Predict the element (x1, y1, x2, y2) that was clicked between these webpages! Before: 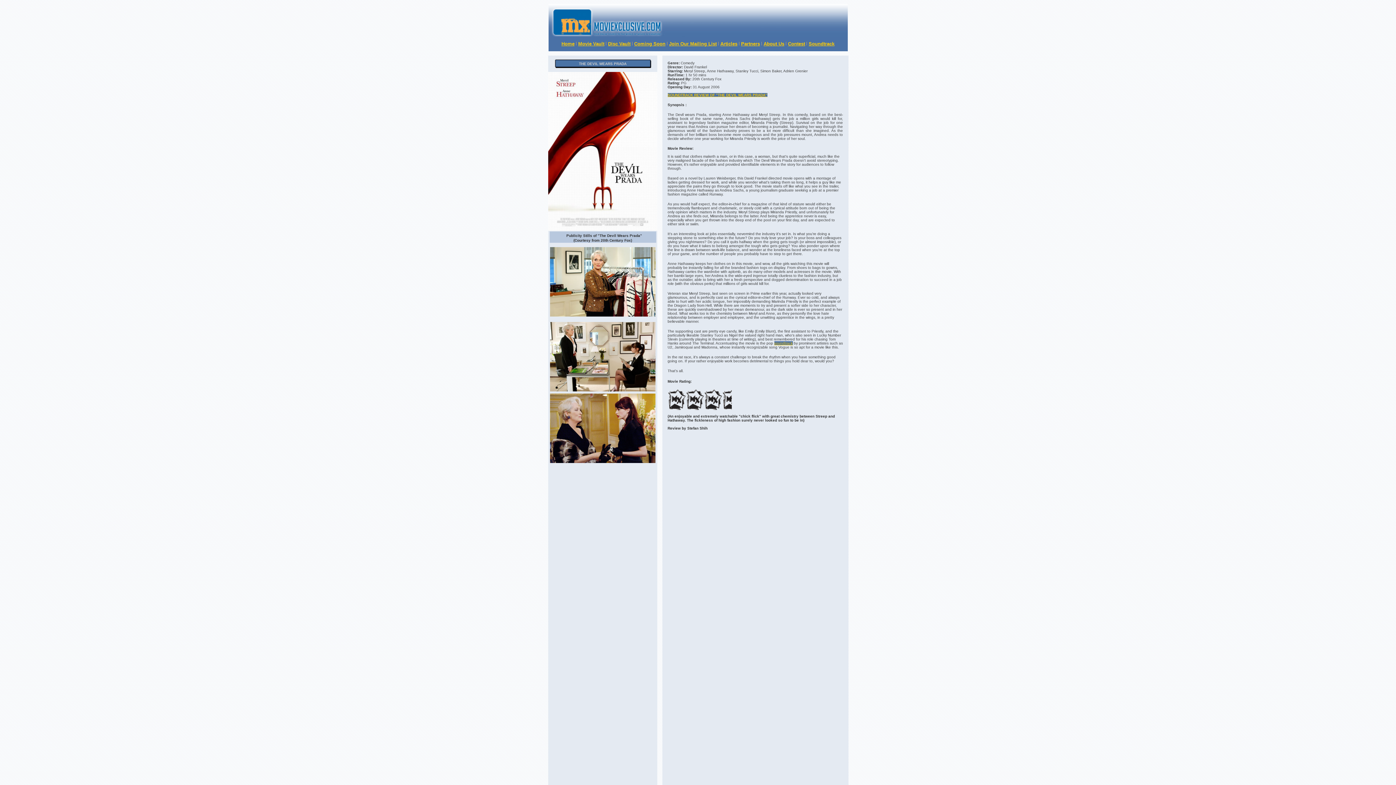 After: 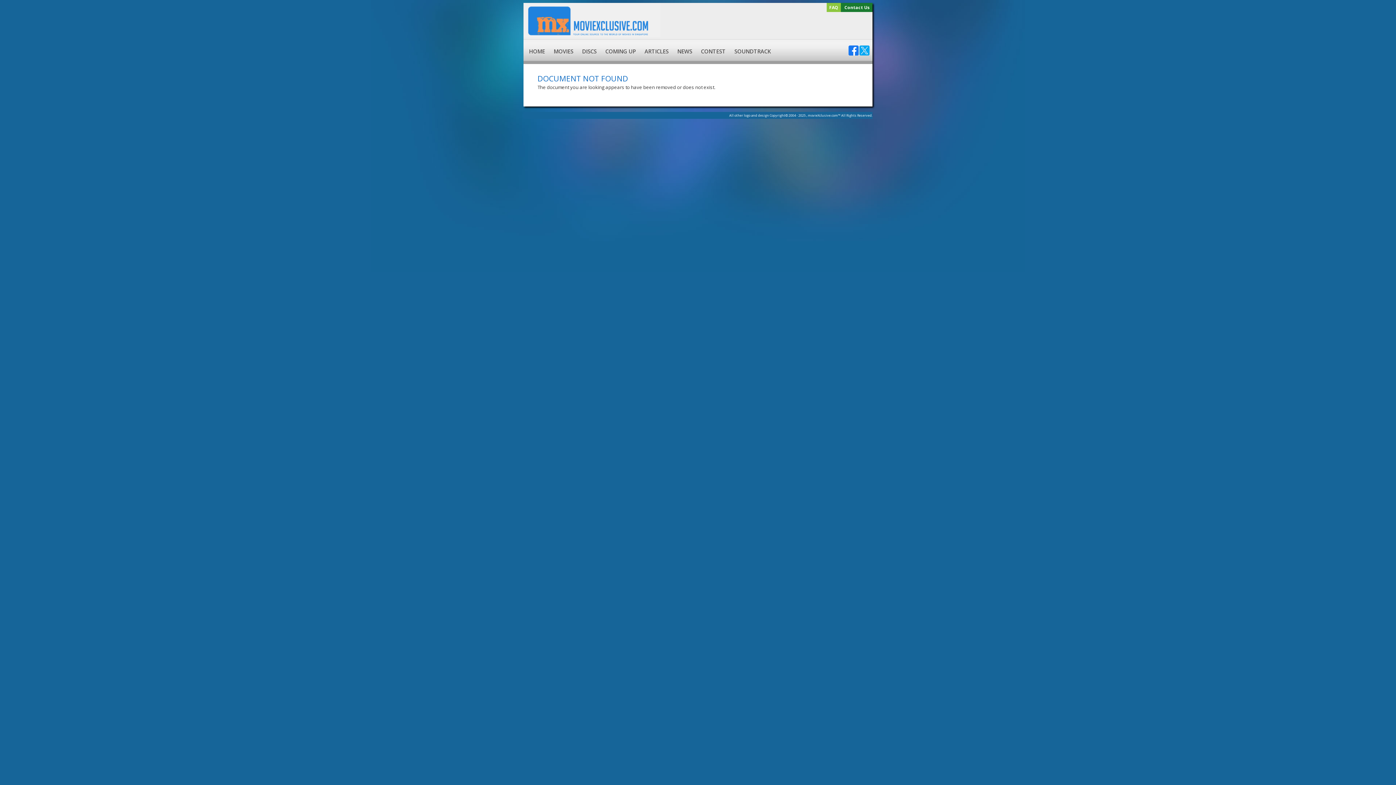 Action: bbox: (741, 41, 760, 46) label: Partners